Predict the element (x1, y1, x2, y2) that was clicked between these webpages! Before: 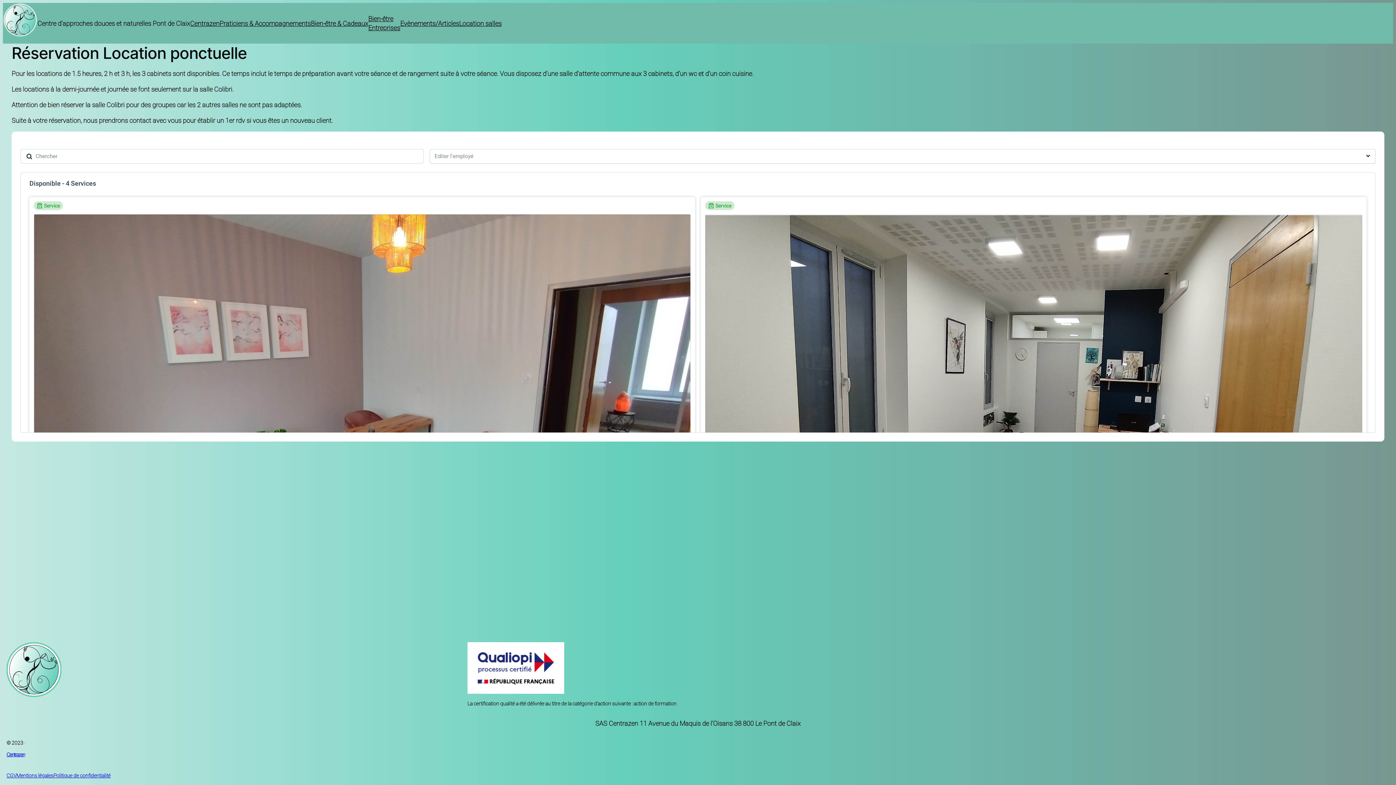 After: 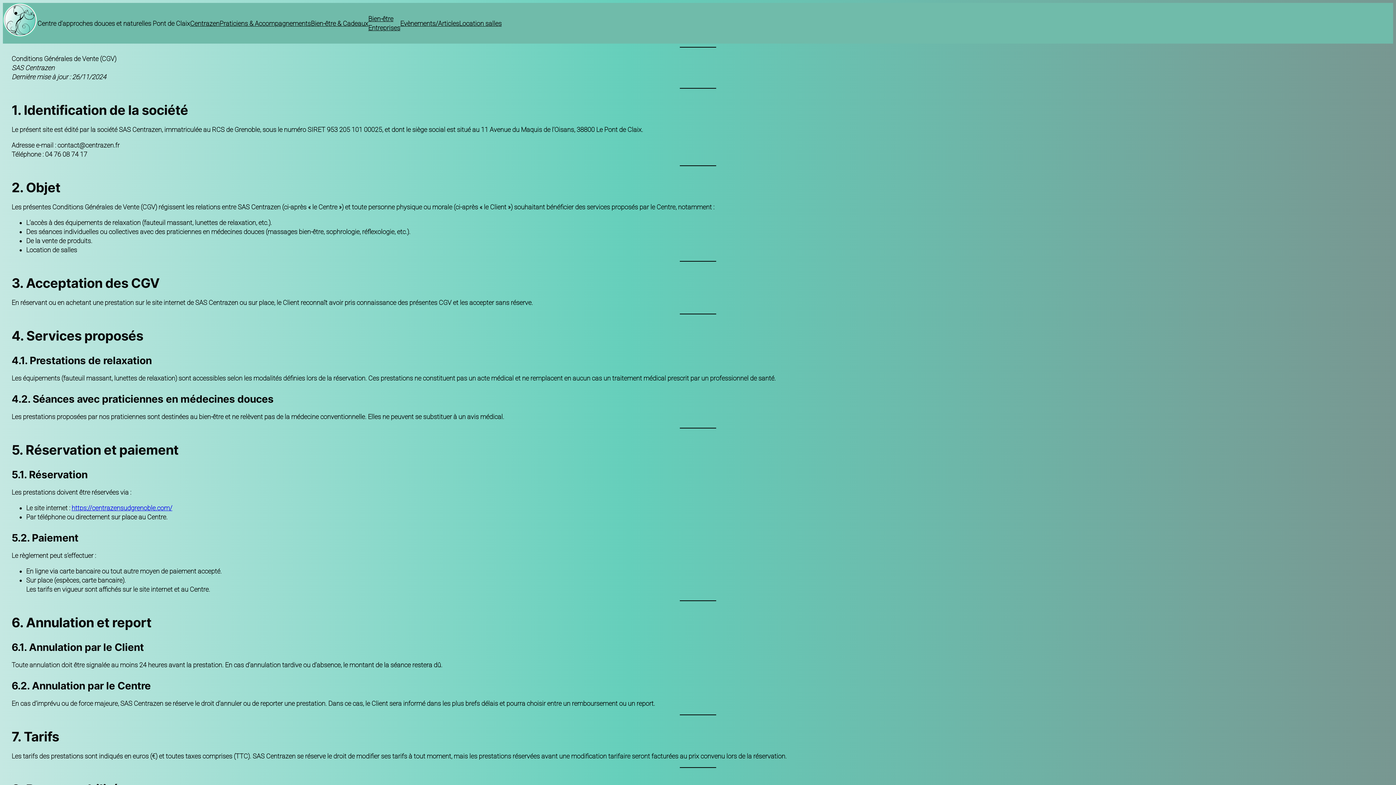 Action: label: CGV bbox: (6, 773, 16, 778)